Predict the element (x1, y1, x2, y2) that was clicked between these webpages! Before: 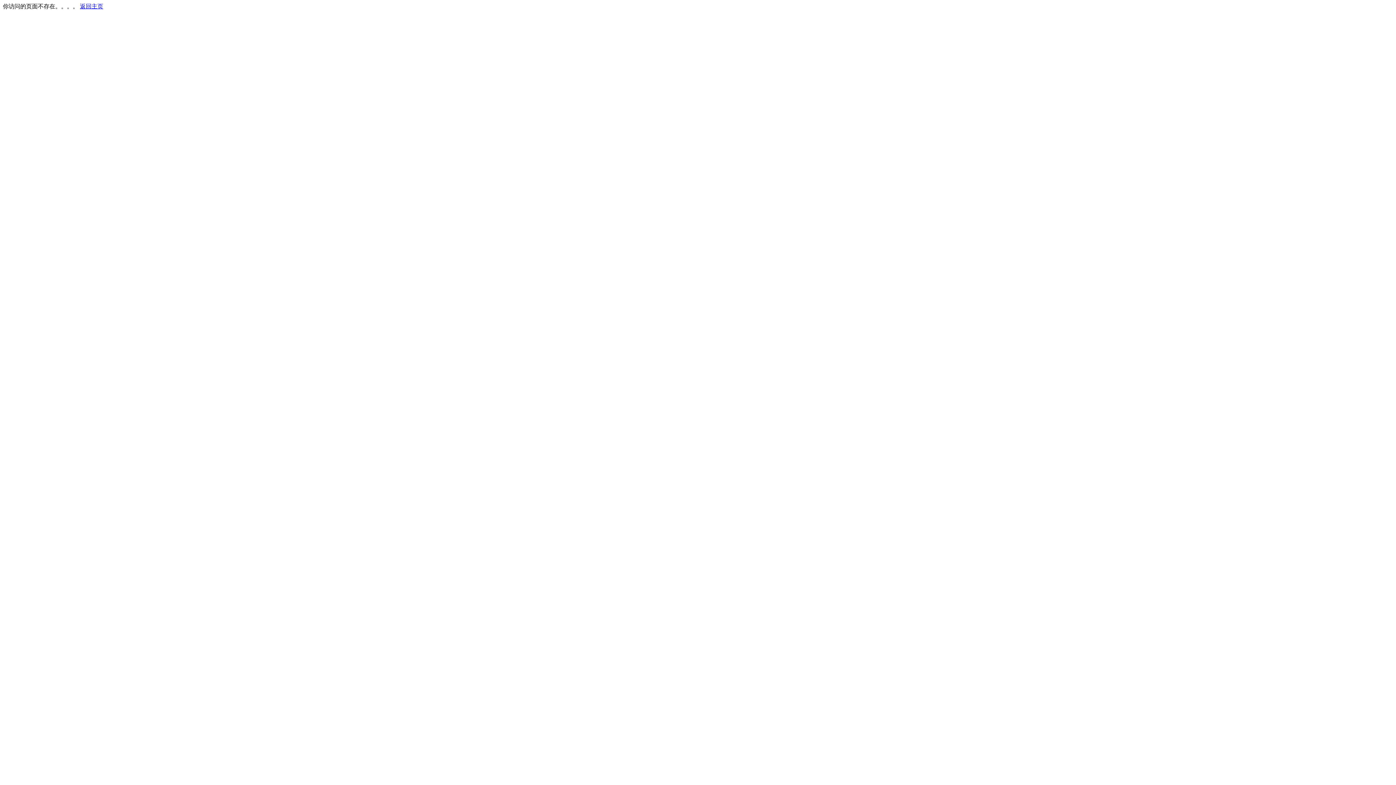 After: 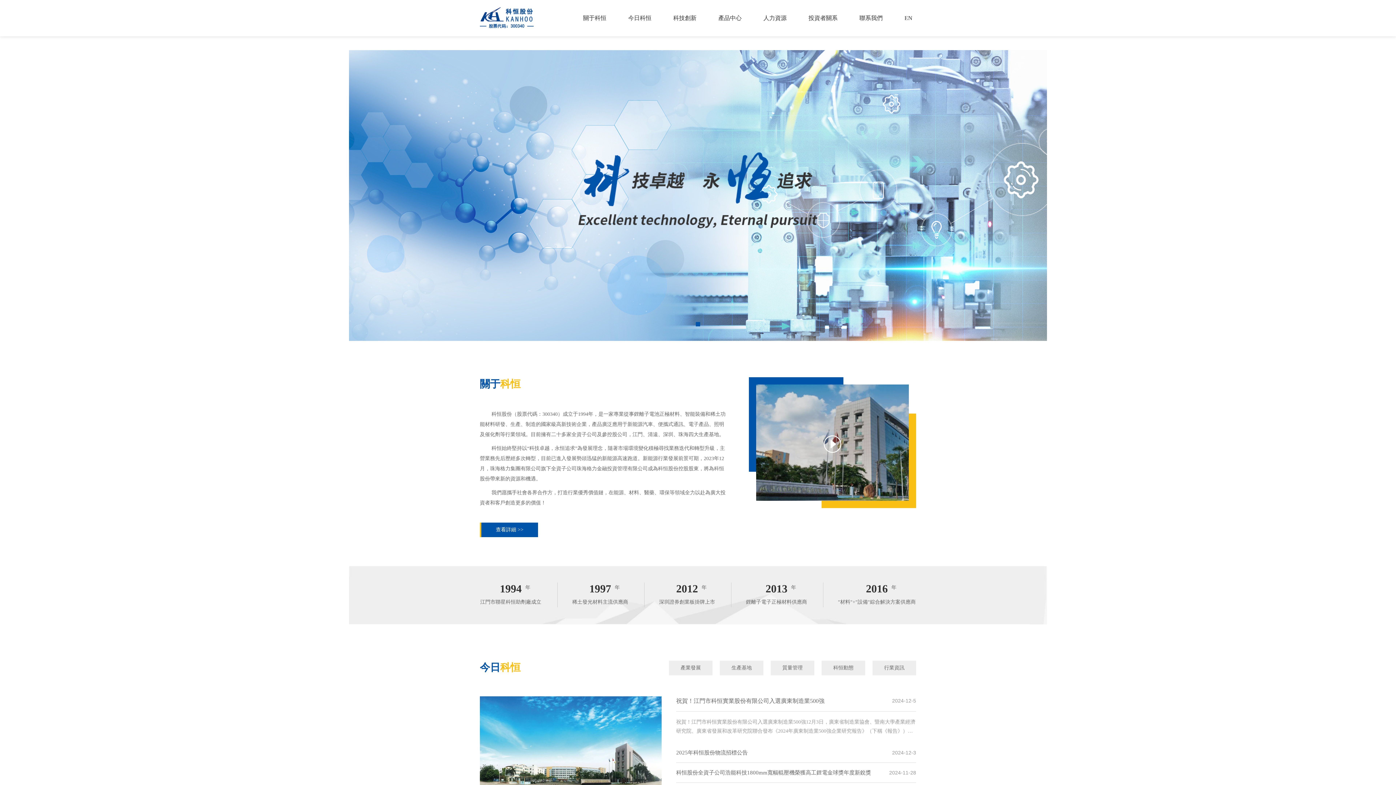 Action: bbox: (80, 3, 103, 9) label: 返回主页